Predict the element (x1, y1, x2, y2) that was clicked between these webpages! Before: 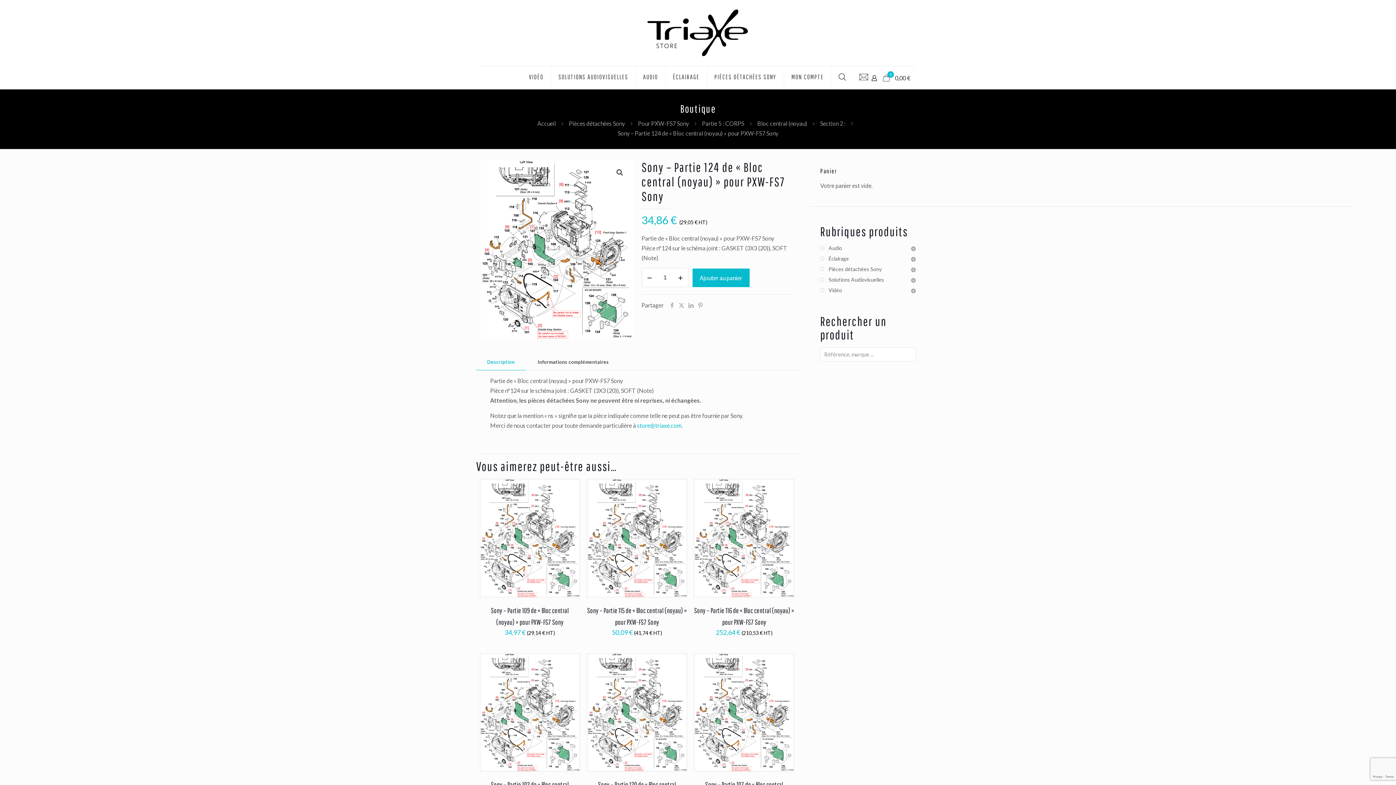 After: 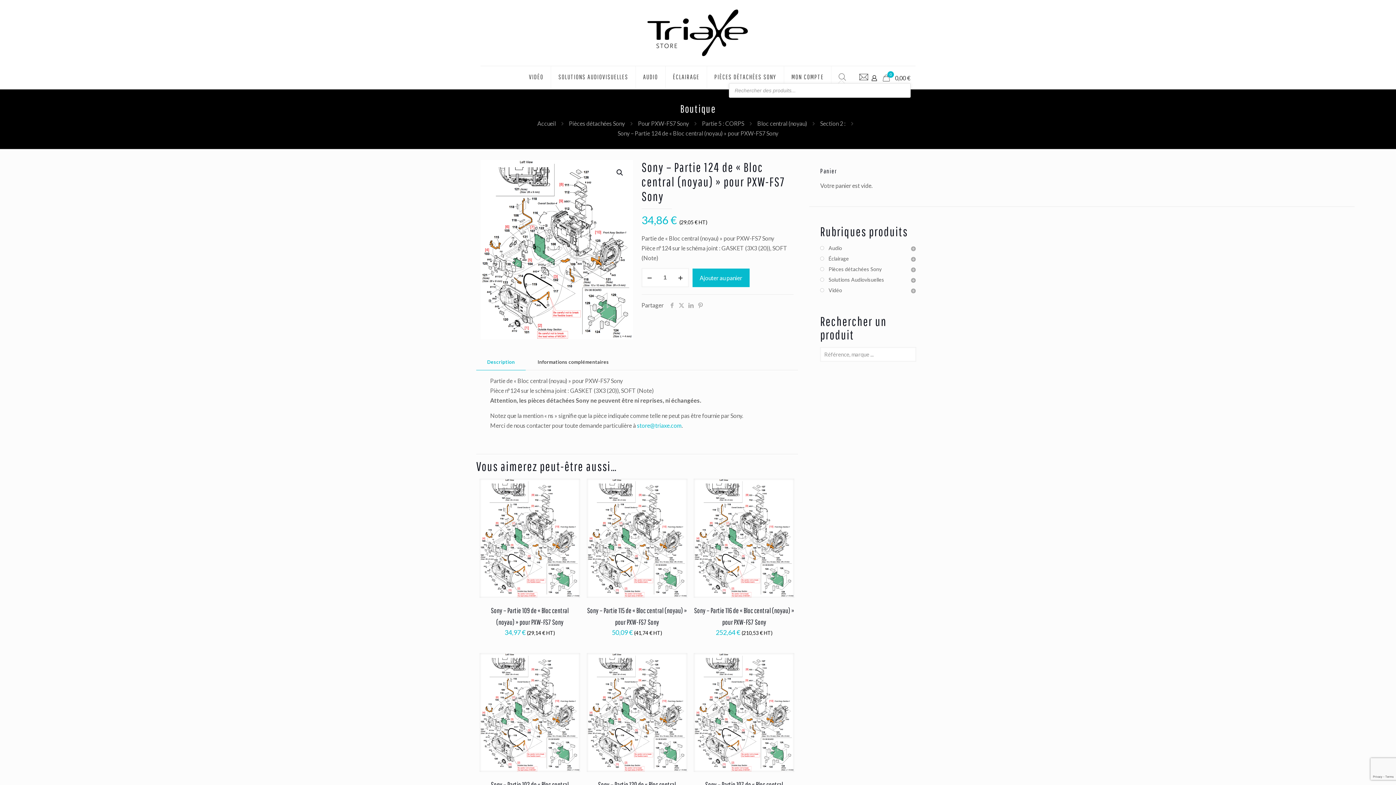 Action: bbox: (838, 73, 846, 80)